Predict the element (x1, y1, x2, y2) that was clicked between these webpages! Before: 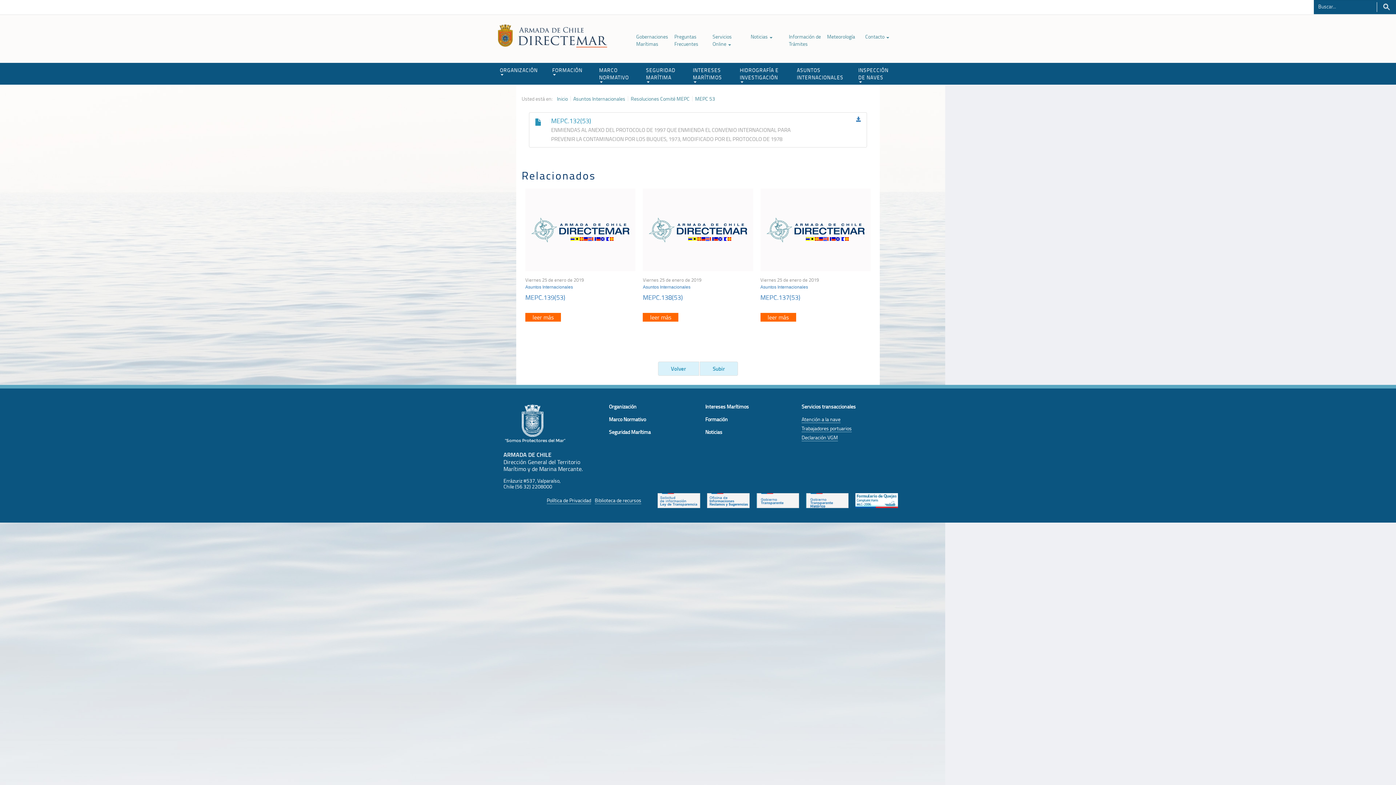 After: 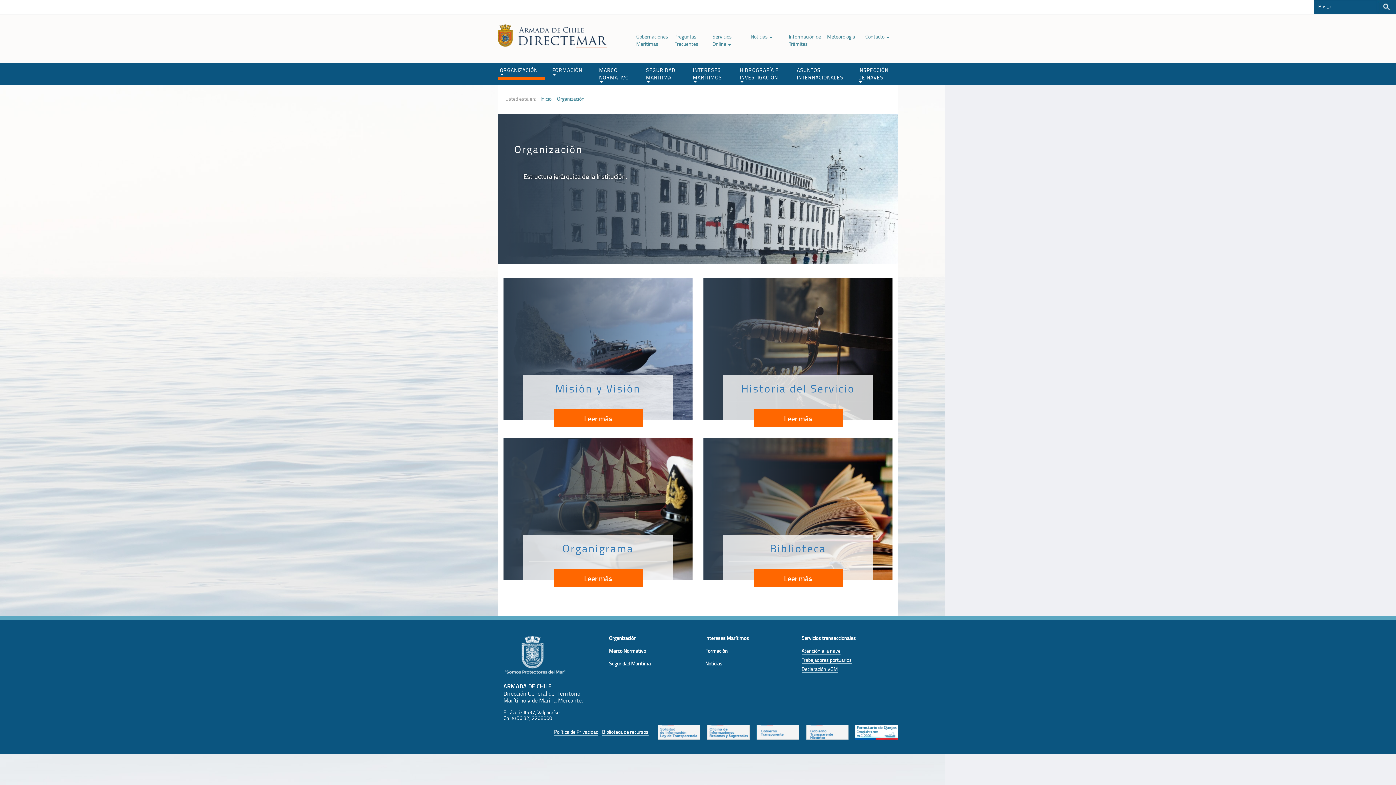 Action: bbox: (609, 403, 636, 410) label: Organización